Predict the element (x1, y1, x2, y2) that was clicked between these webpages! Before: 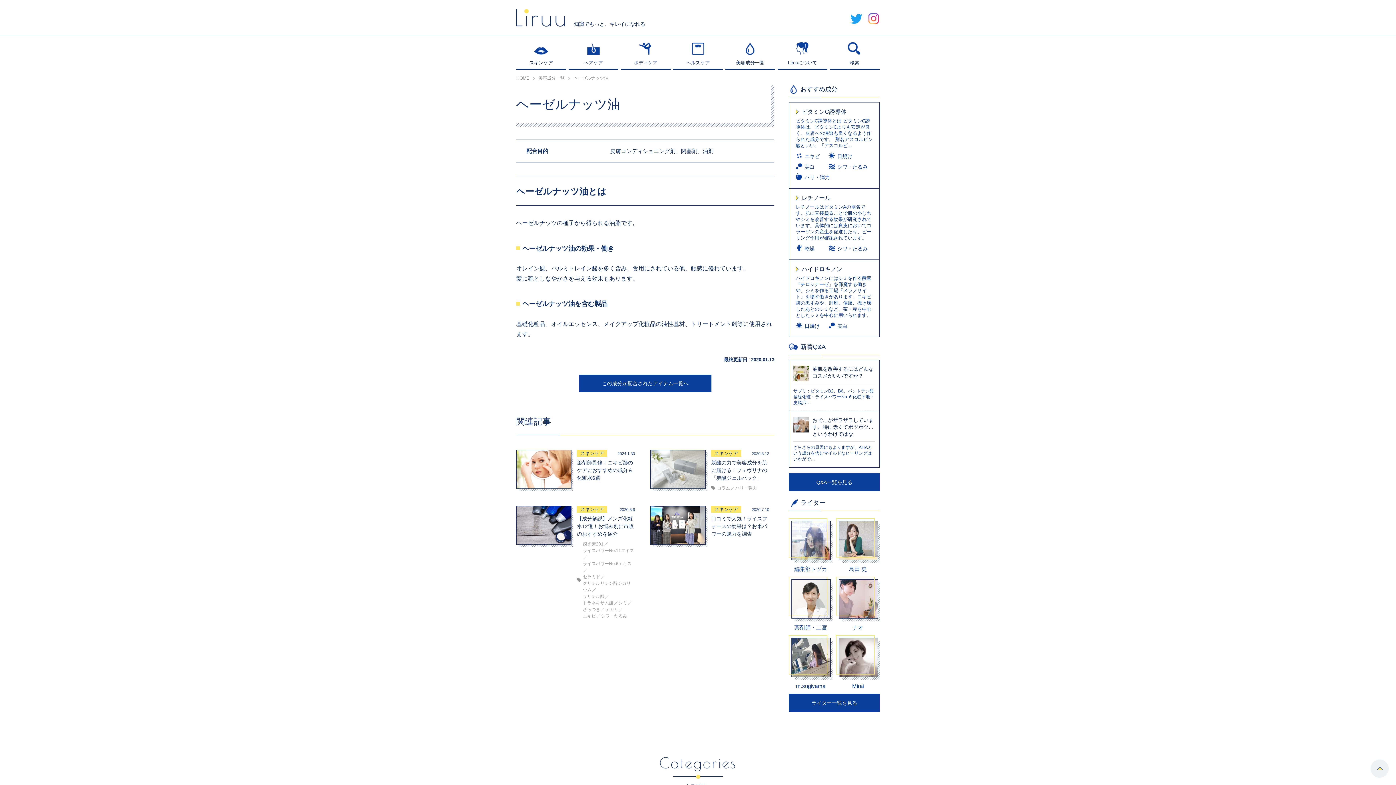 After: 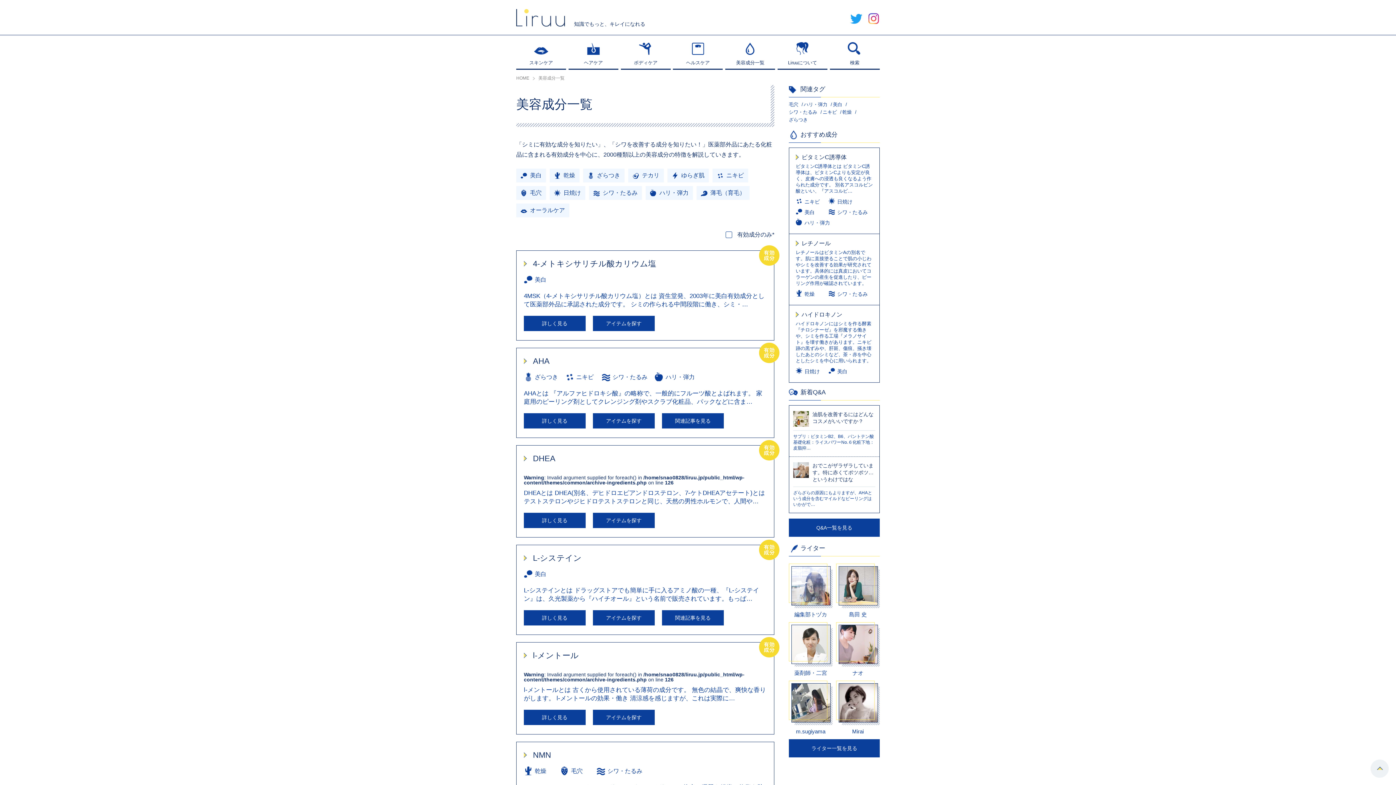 Action: label: 美容成分一覧
美容成分一覧 bbox: (725, 38, 775, 69)